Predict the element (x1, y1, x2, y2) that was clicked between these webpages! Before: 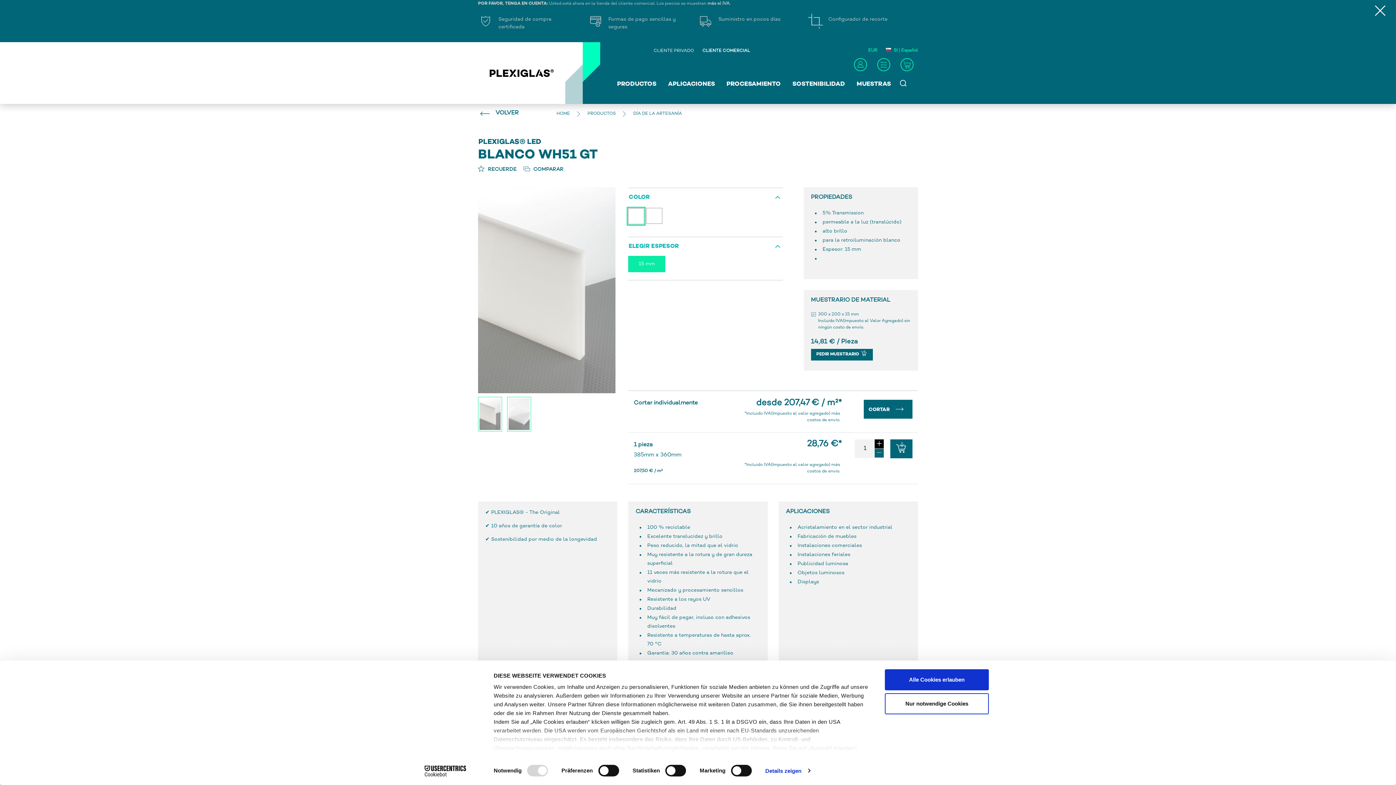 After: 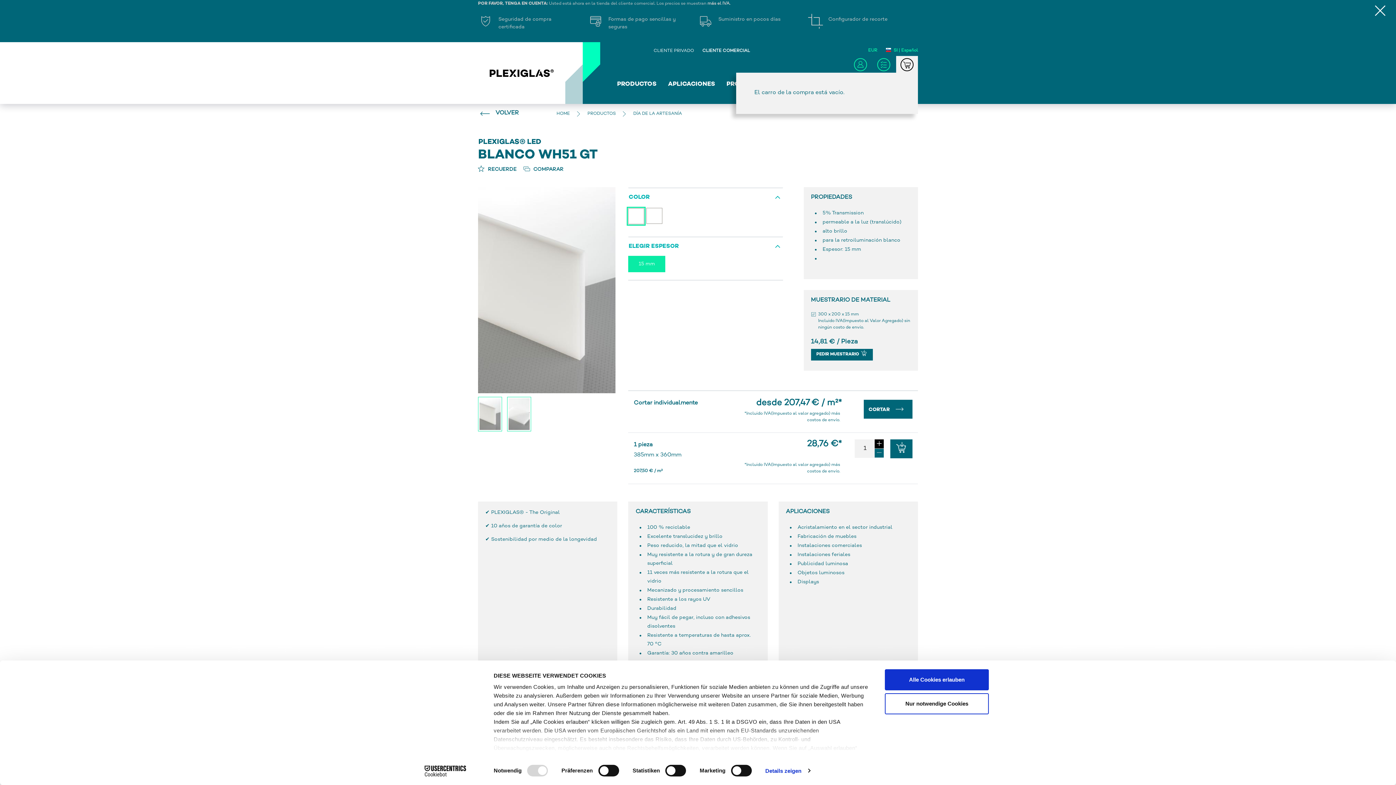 Action: label: Minibasket bbox: (896, 55, 918, 73)